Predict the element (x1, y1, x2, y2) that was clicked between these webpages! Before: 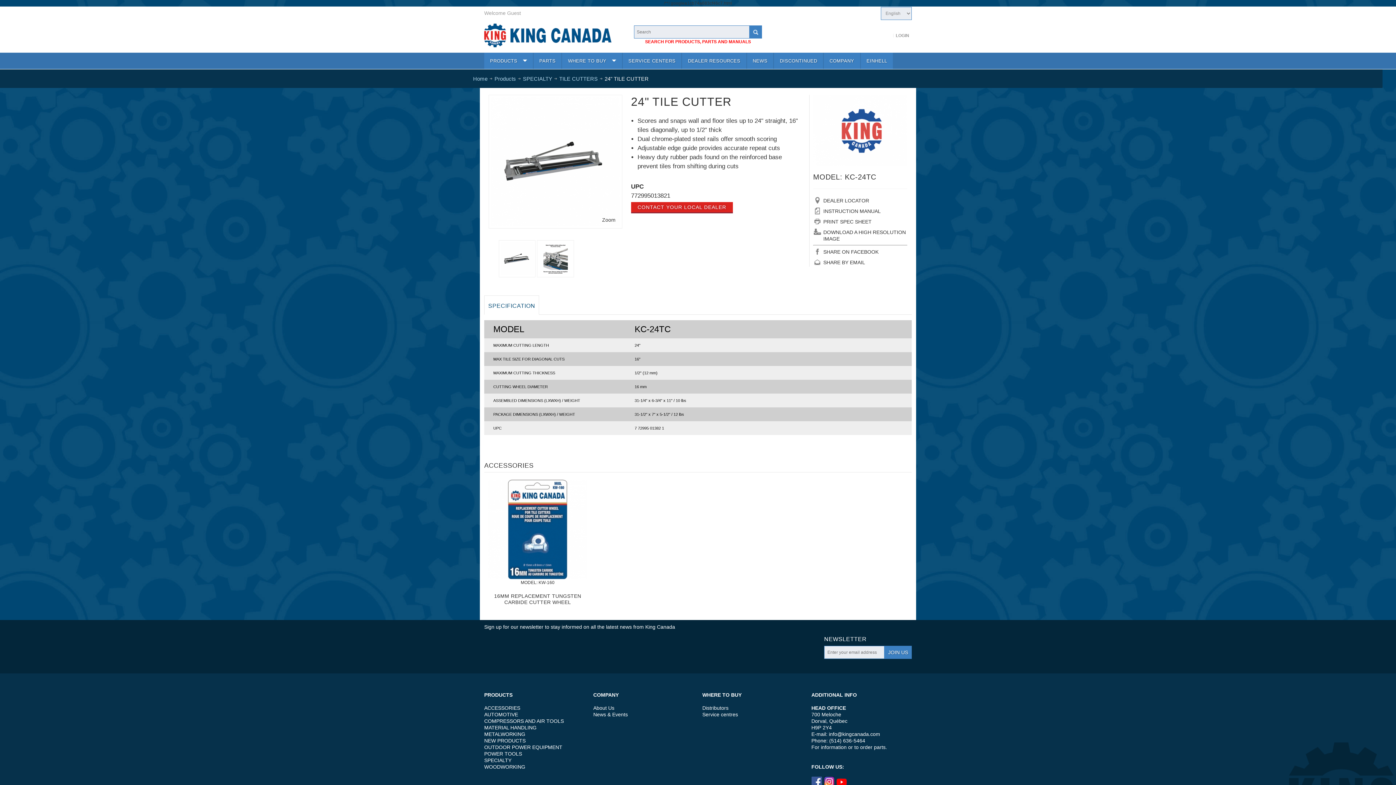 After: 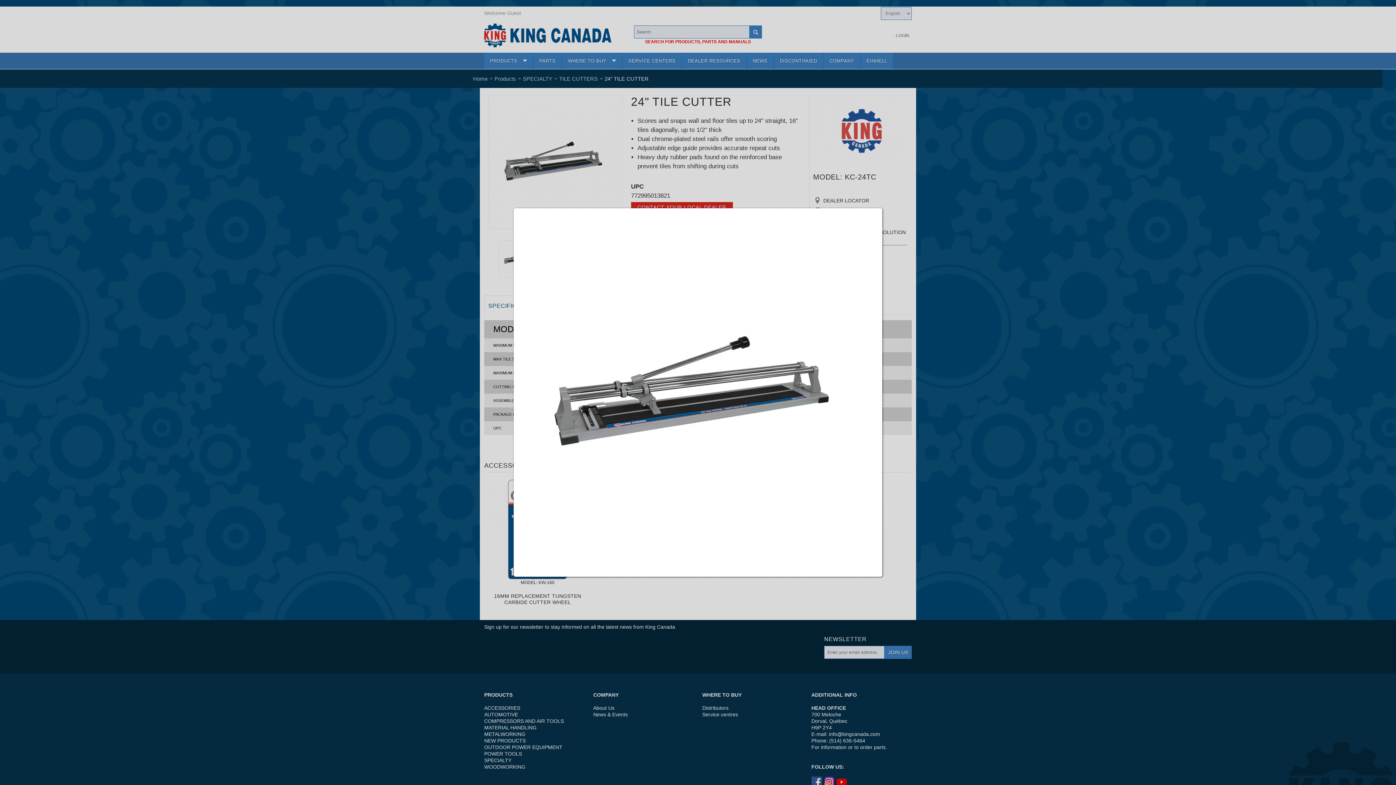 Action: bbox: (597, 213, 620, 227) label: Zoom